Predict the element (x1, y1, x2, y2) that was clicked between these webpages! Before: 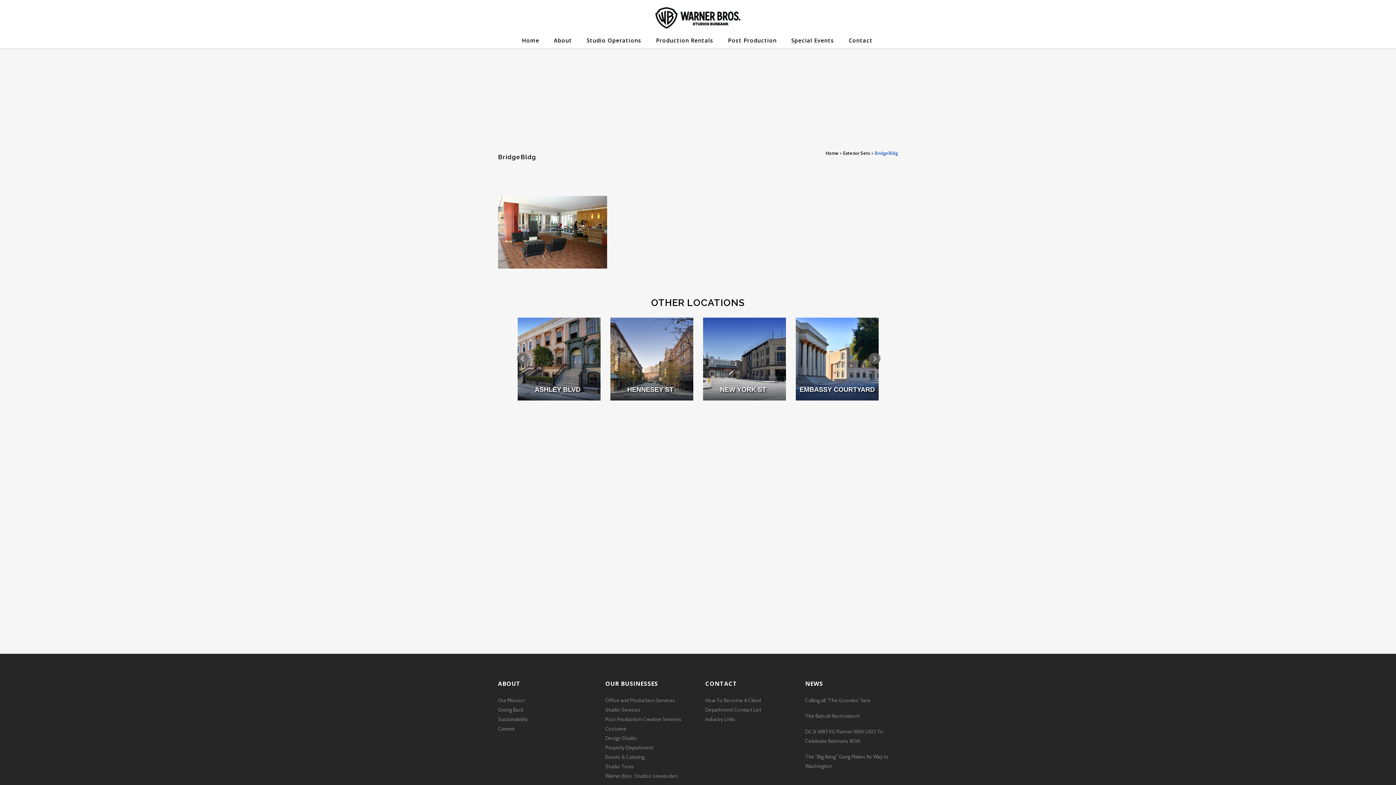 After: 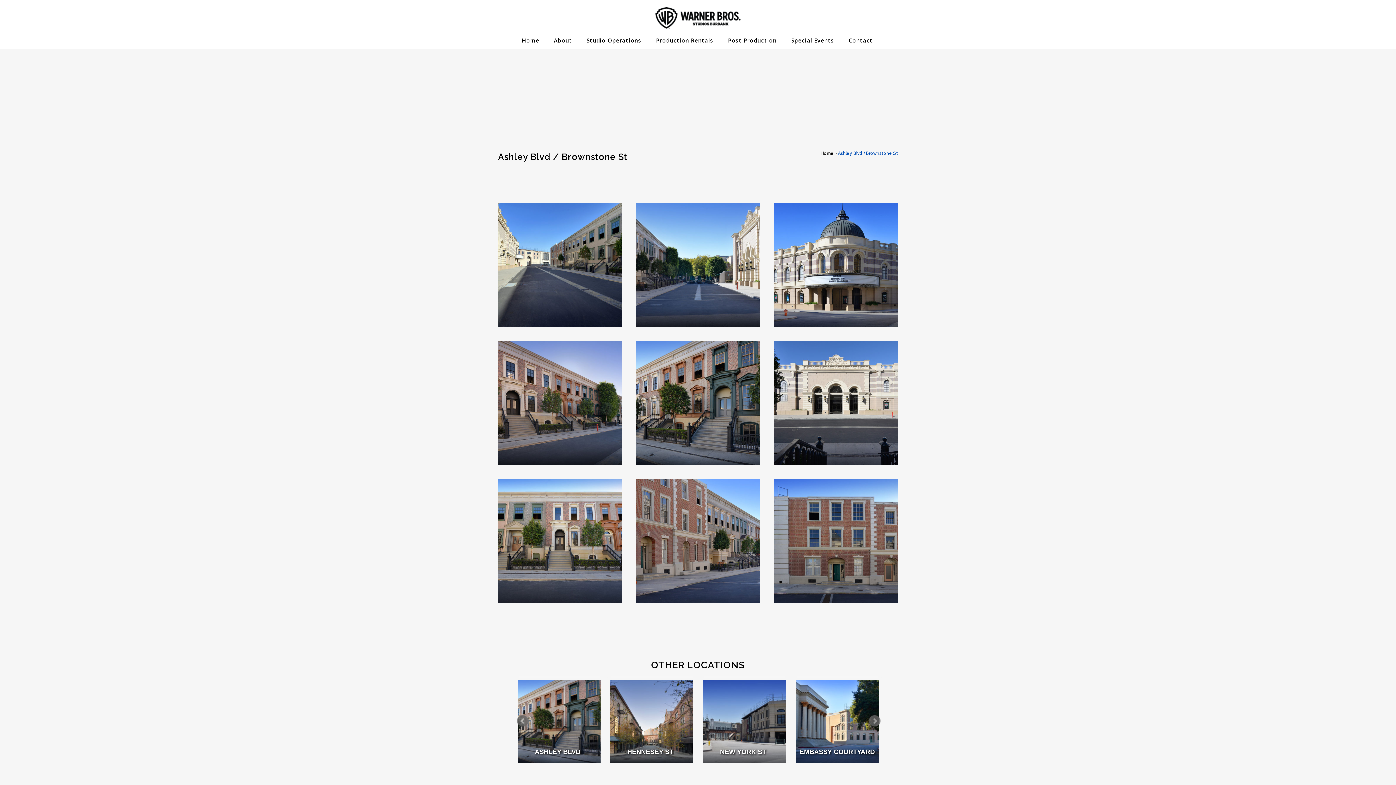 Action: bbox: (517, 317, 600, 400)